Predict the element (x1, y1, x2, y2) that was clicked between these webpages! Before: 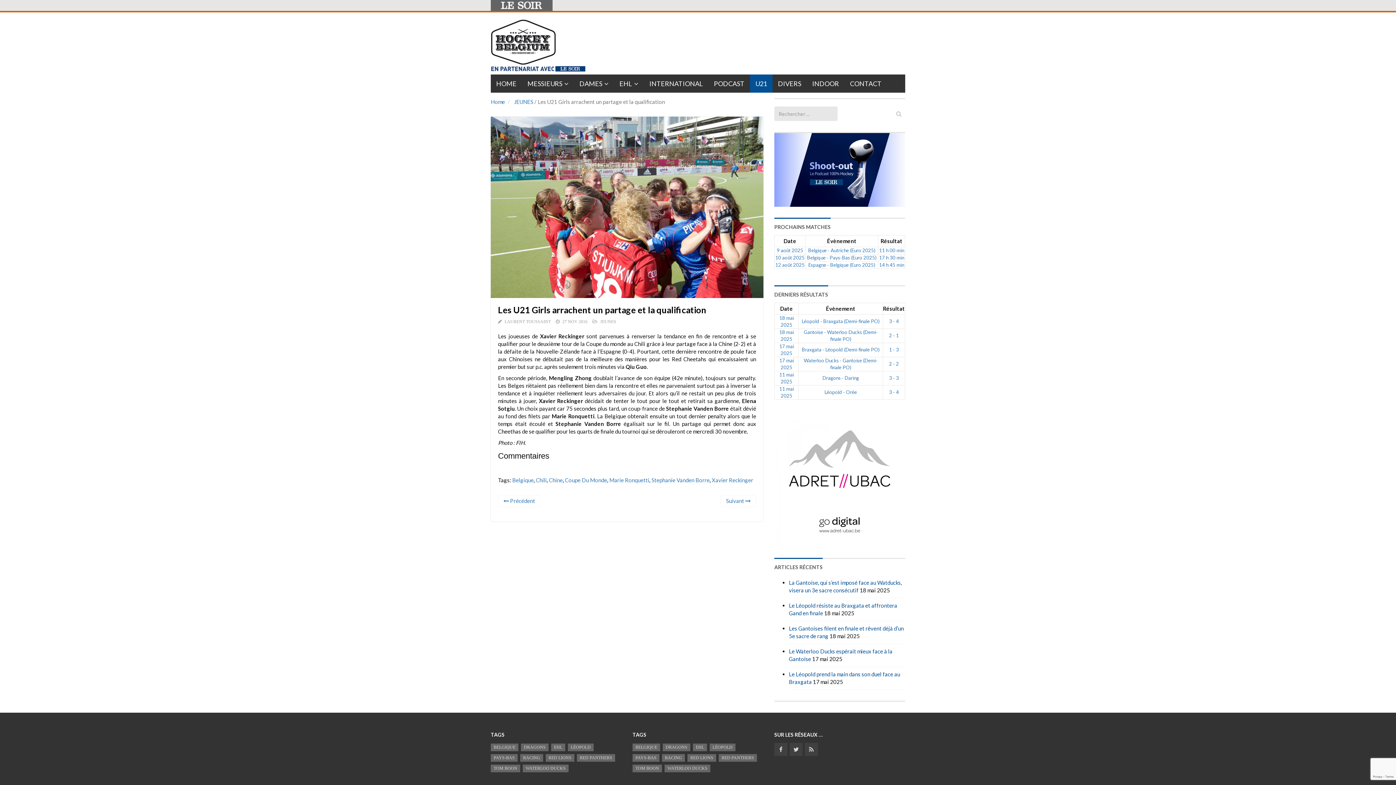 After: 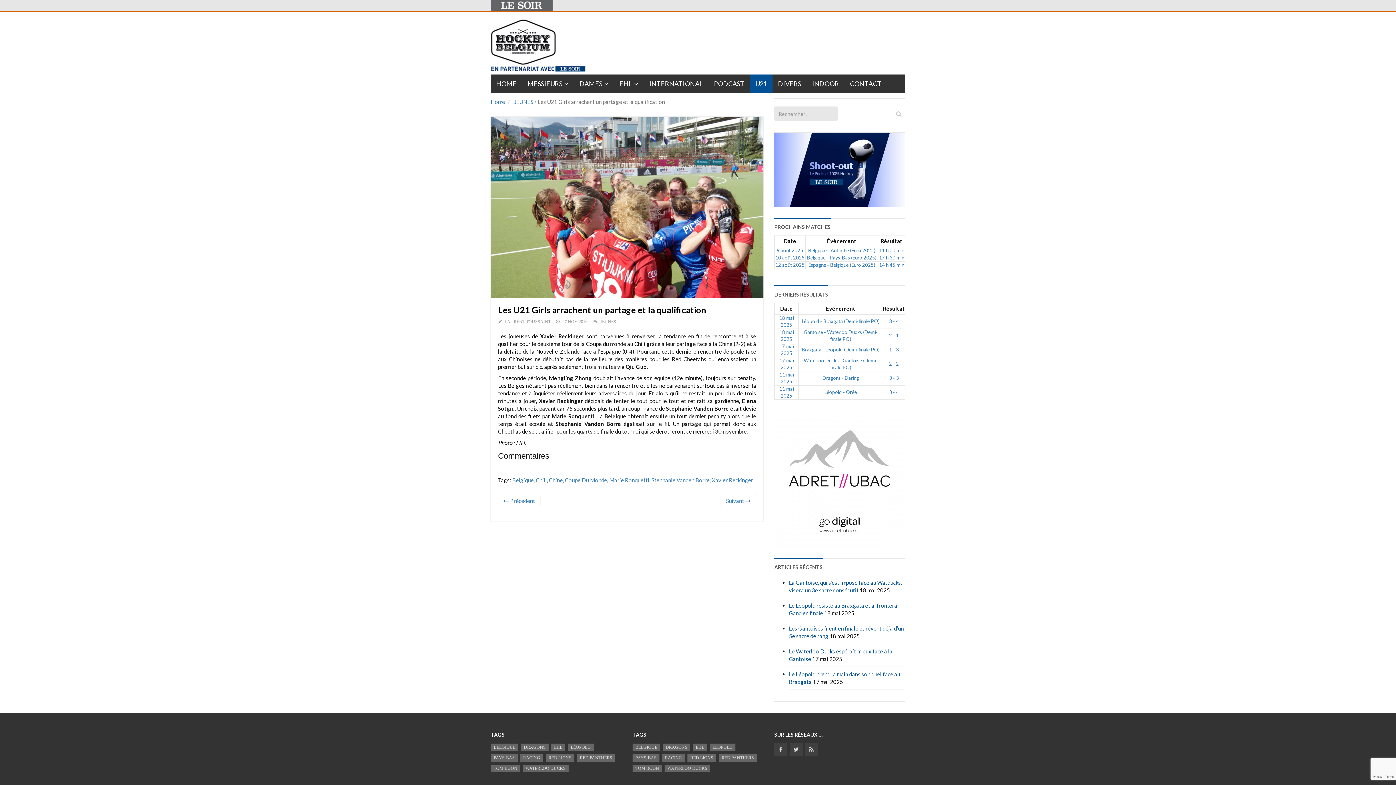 Action: bbox: (490, 98, 505, 105) label: Home